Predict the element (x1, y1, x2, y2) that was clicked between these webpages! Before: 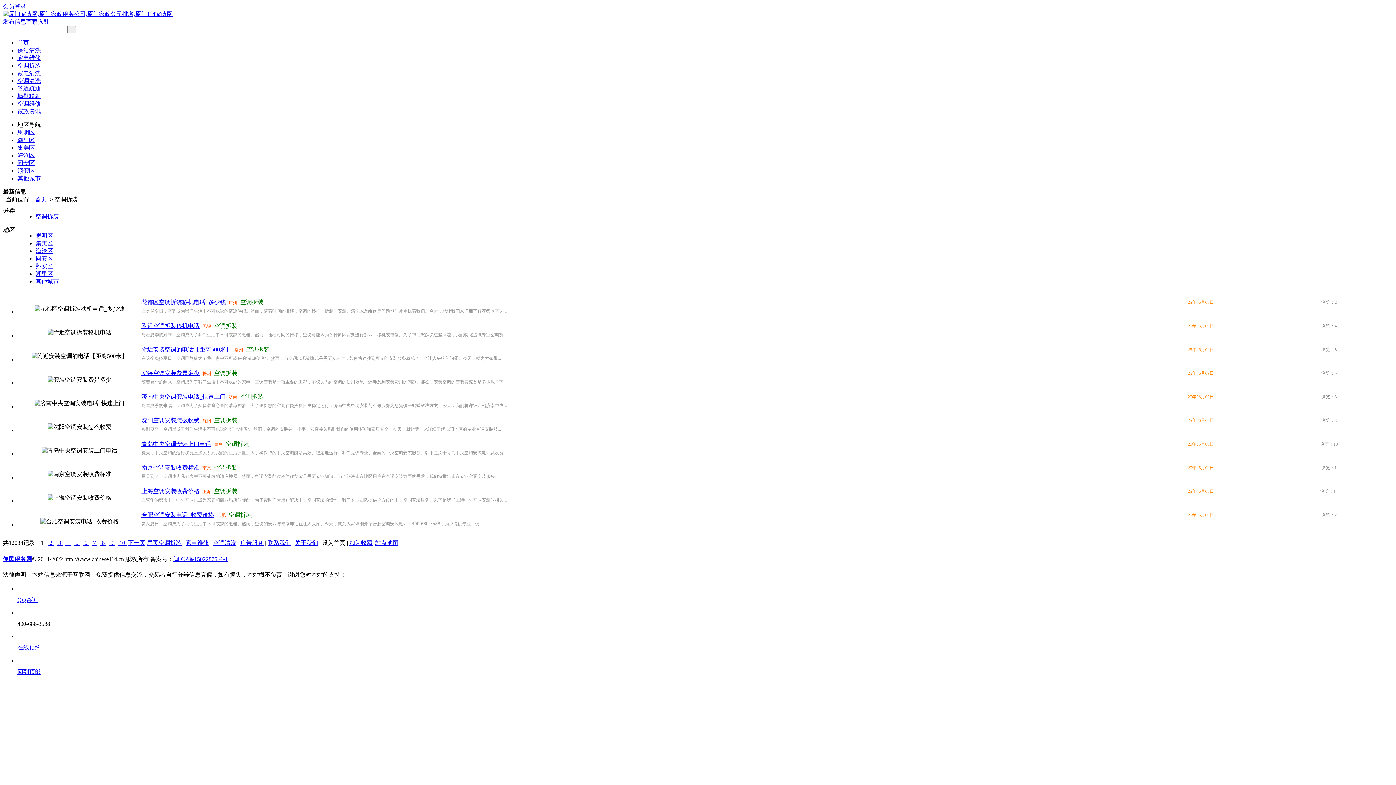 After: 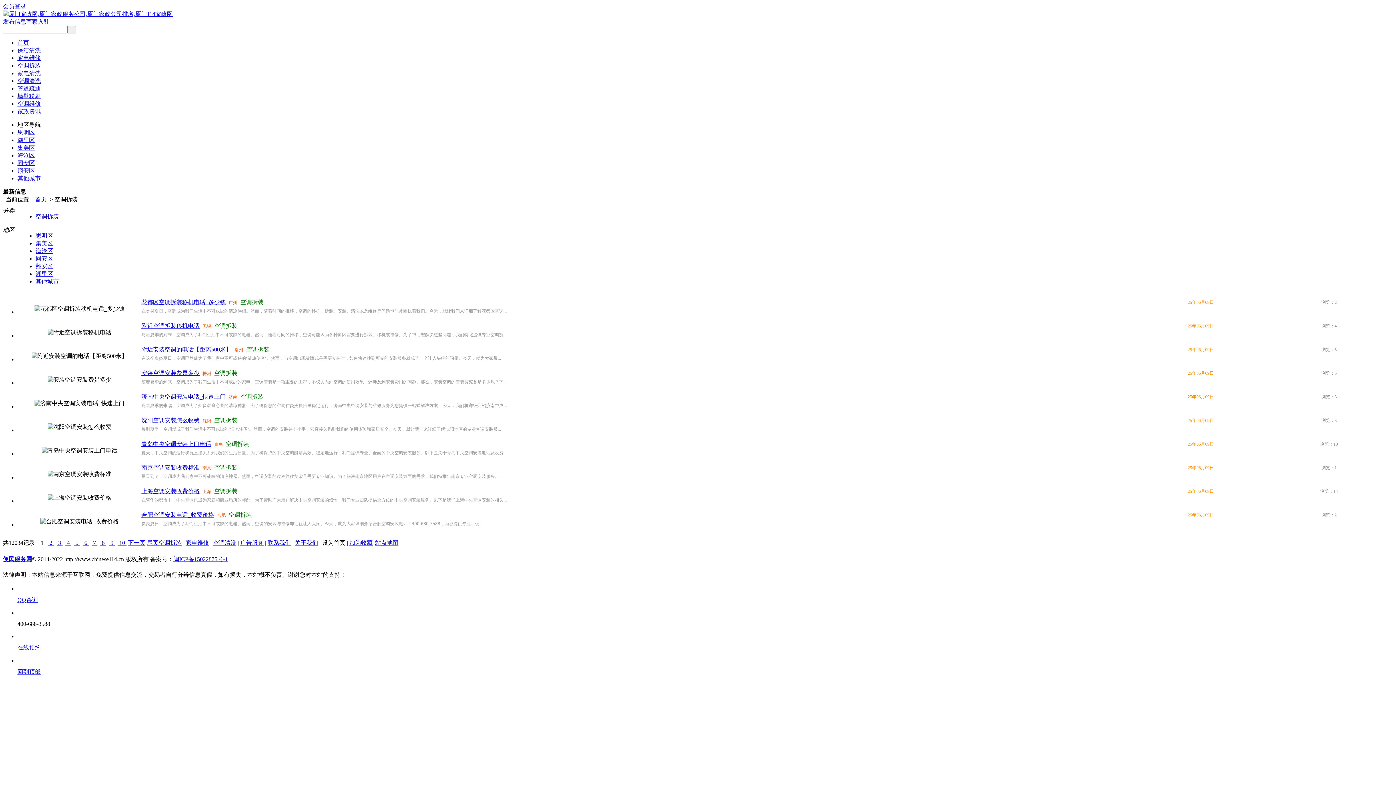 Action: label: 南京空调安装收费标准 bbox: (141, 464, 199, 470)